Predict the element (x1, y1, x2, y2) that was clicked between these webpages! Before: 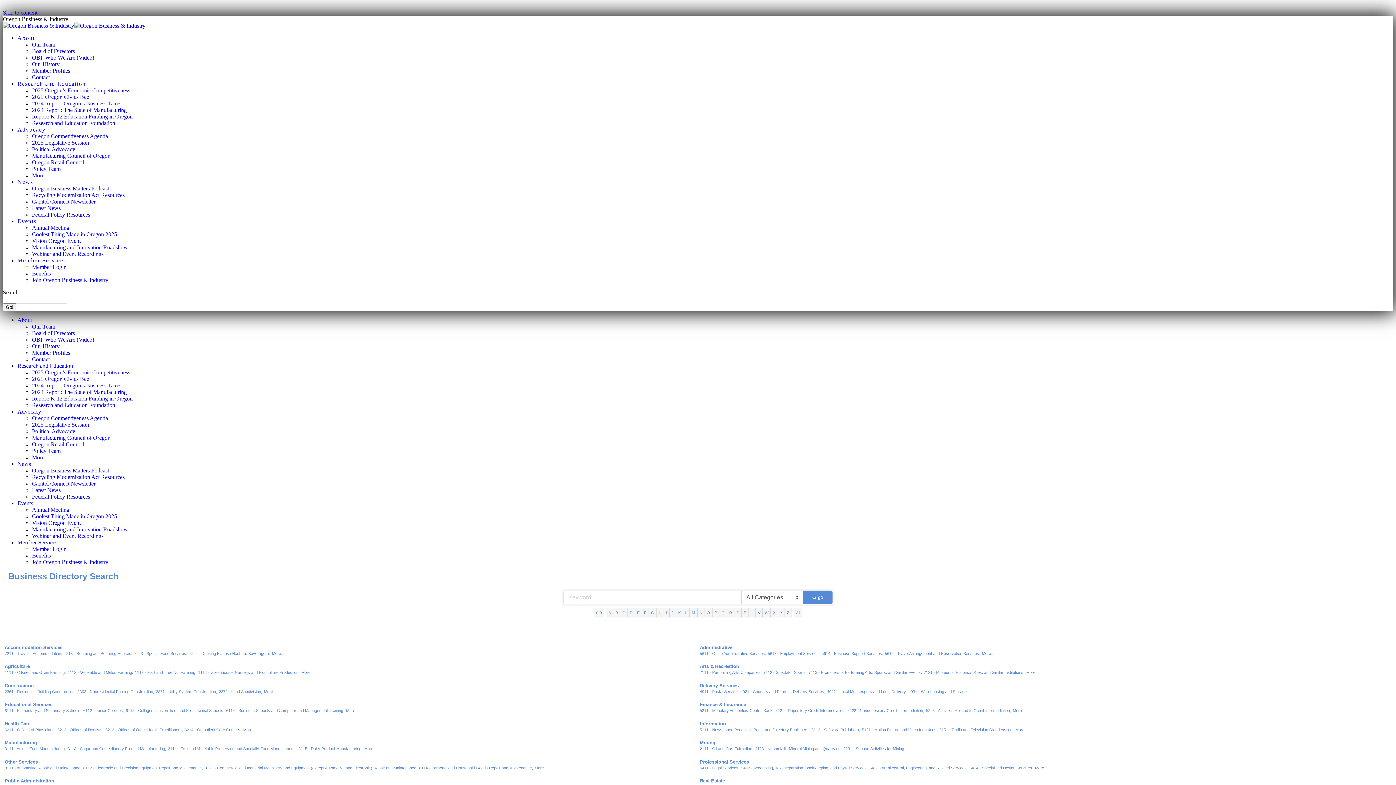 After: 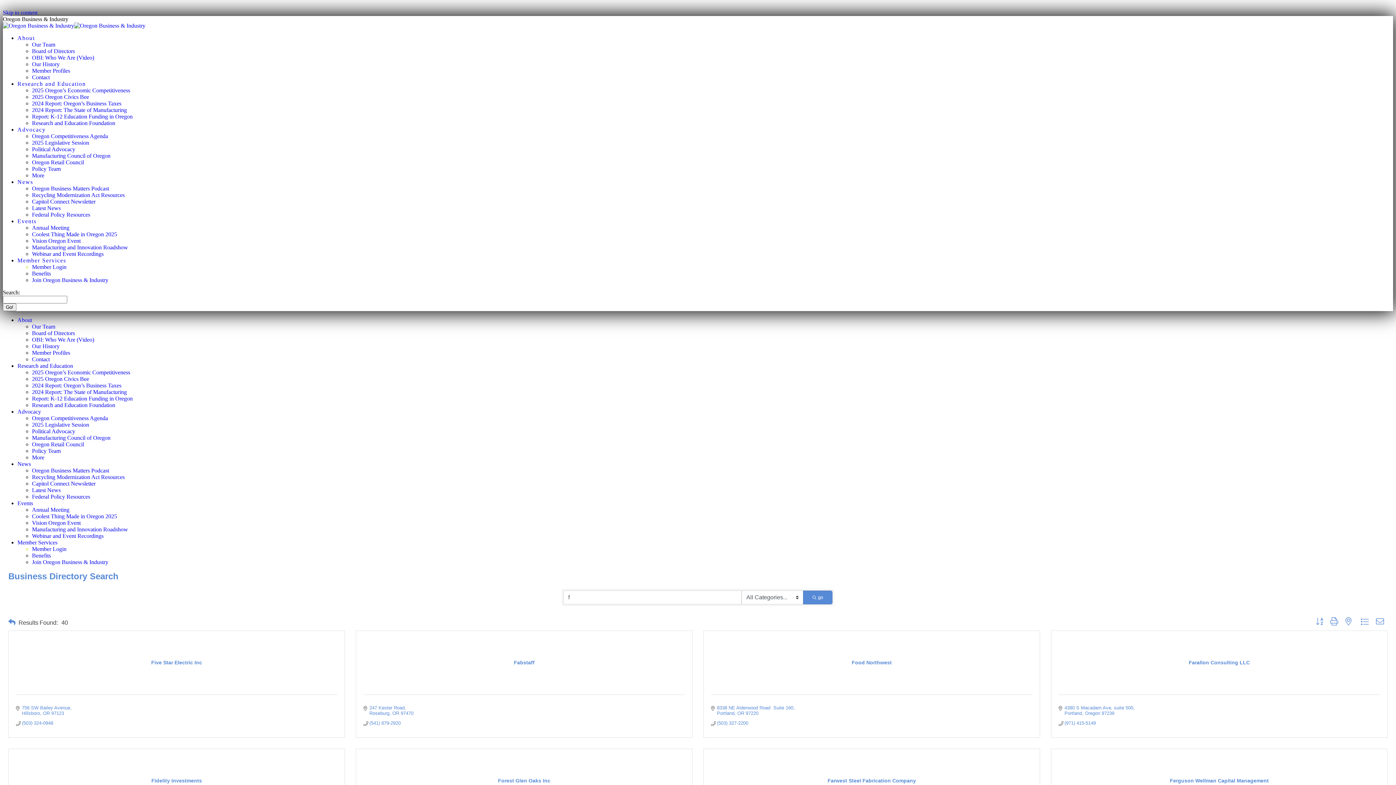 Action: bbox: (641, 608, 649, 617) label: F